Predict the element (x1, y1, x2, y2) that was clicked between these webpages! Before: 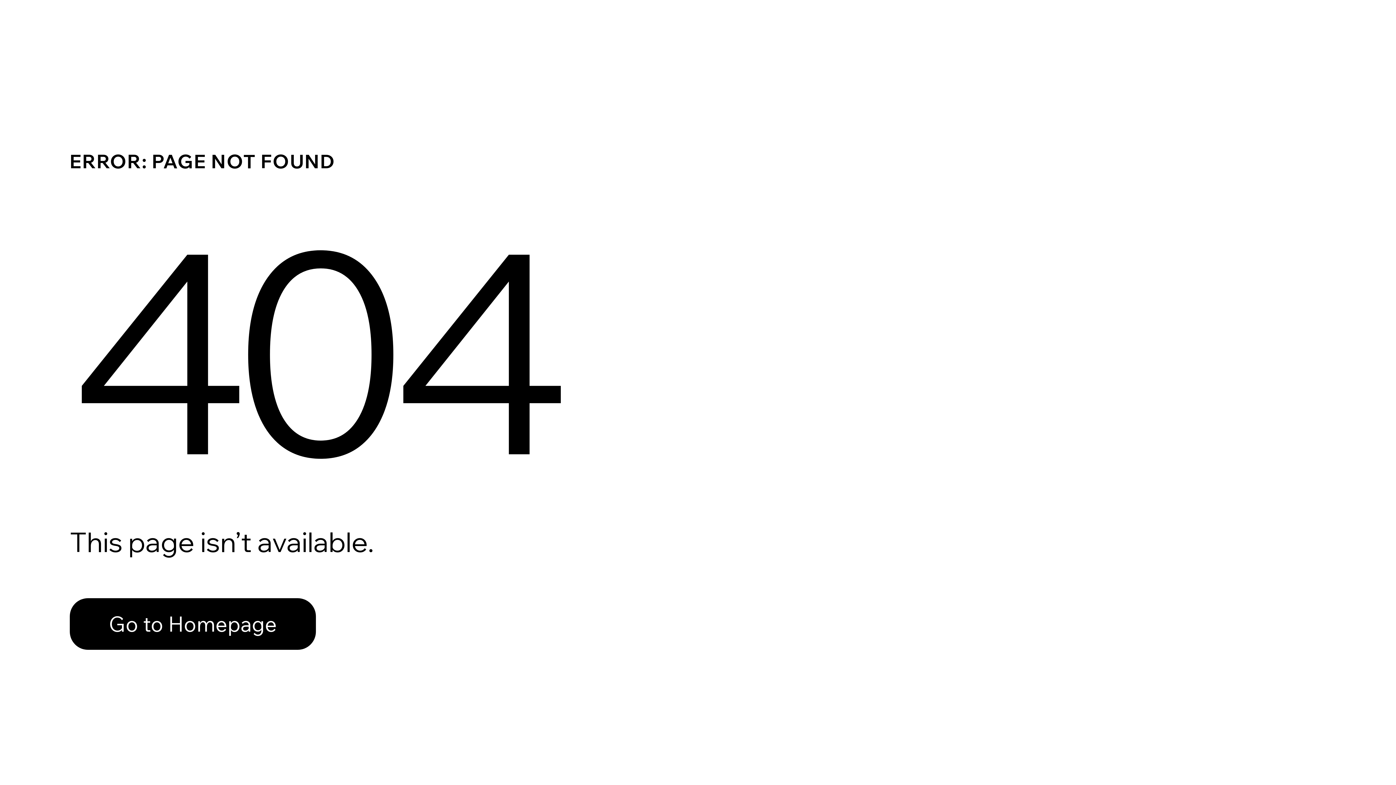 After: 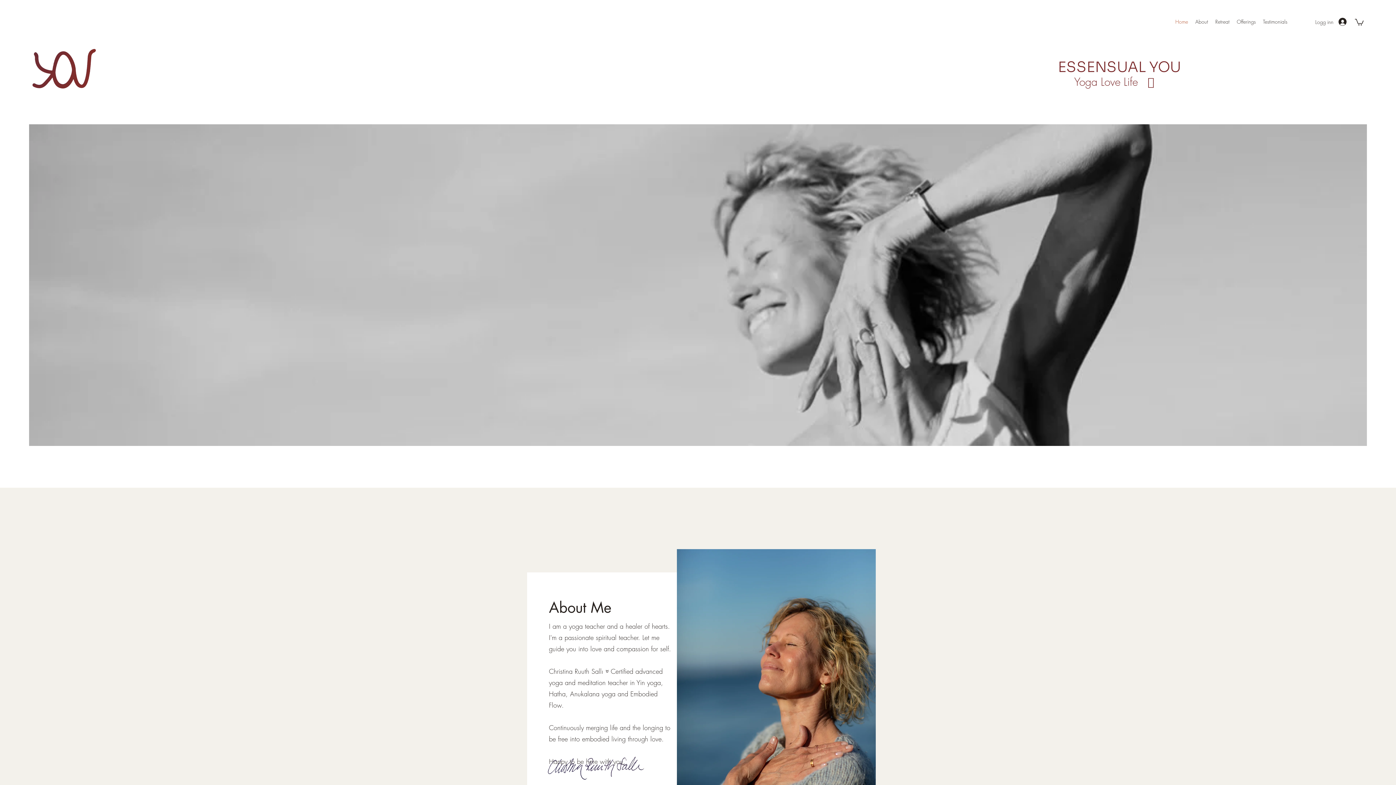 Action: label: Go to Homepage bbox: (69, 598, 316, 650)